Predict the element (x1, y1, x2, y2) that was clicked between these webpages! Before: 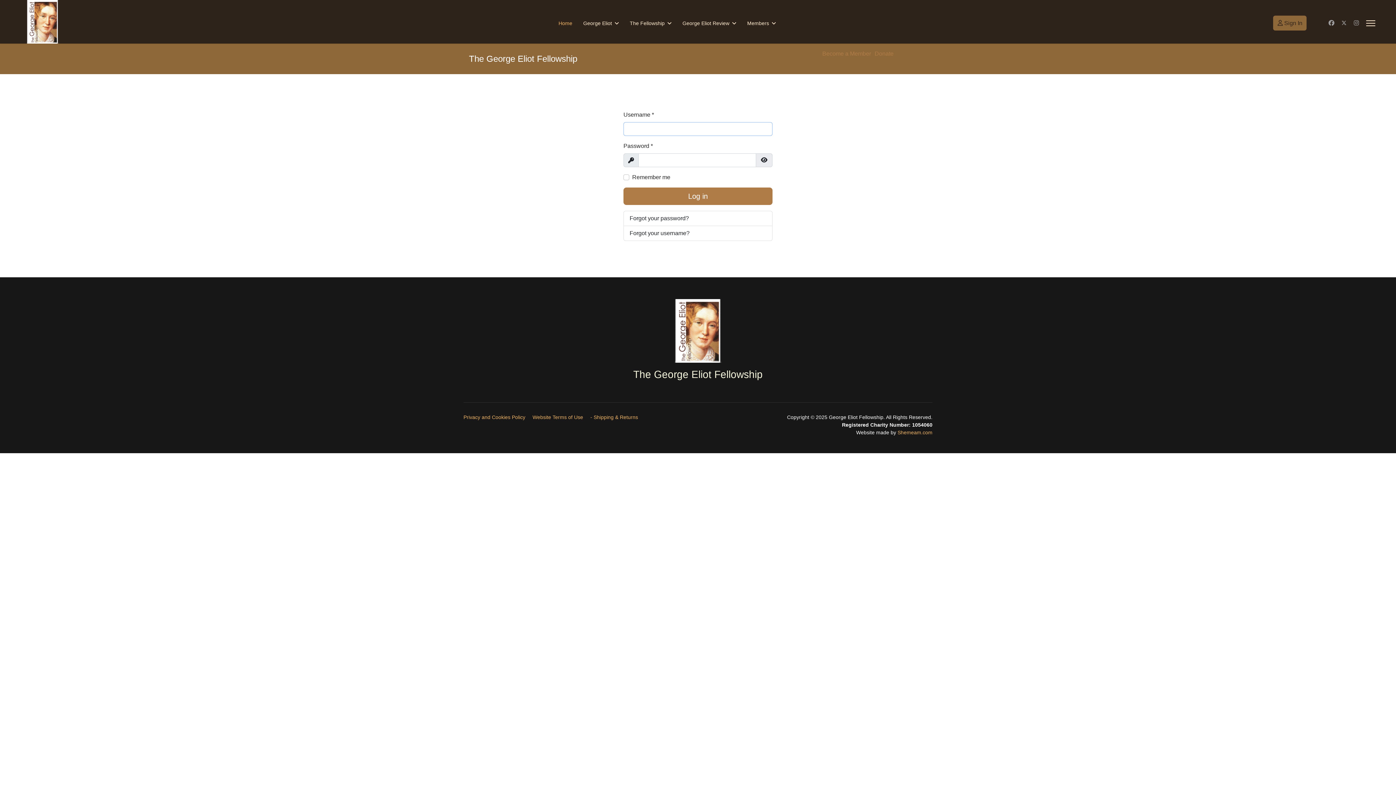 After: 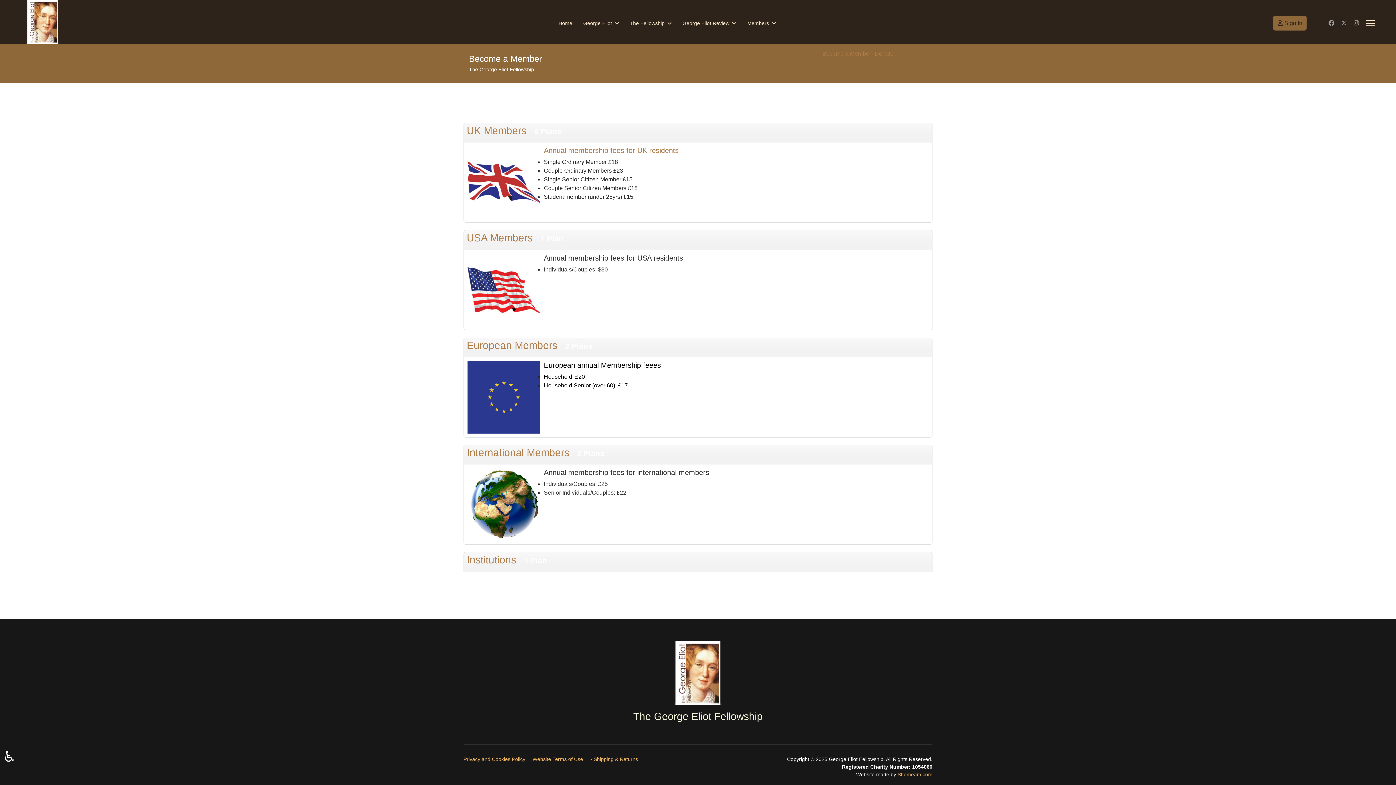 Action: label: Become a Member bbox: (822, 50, 871, 56)